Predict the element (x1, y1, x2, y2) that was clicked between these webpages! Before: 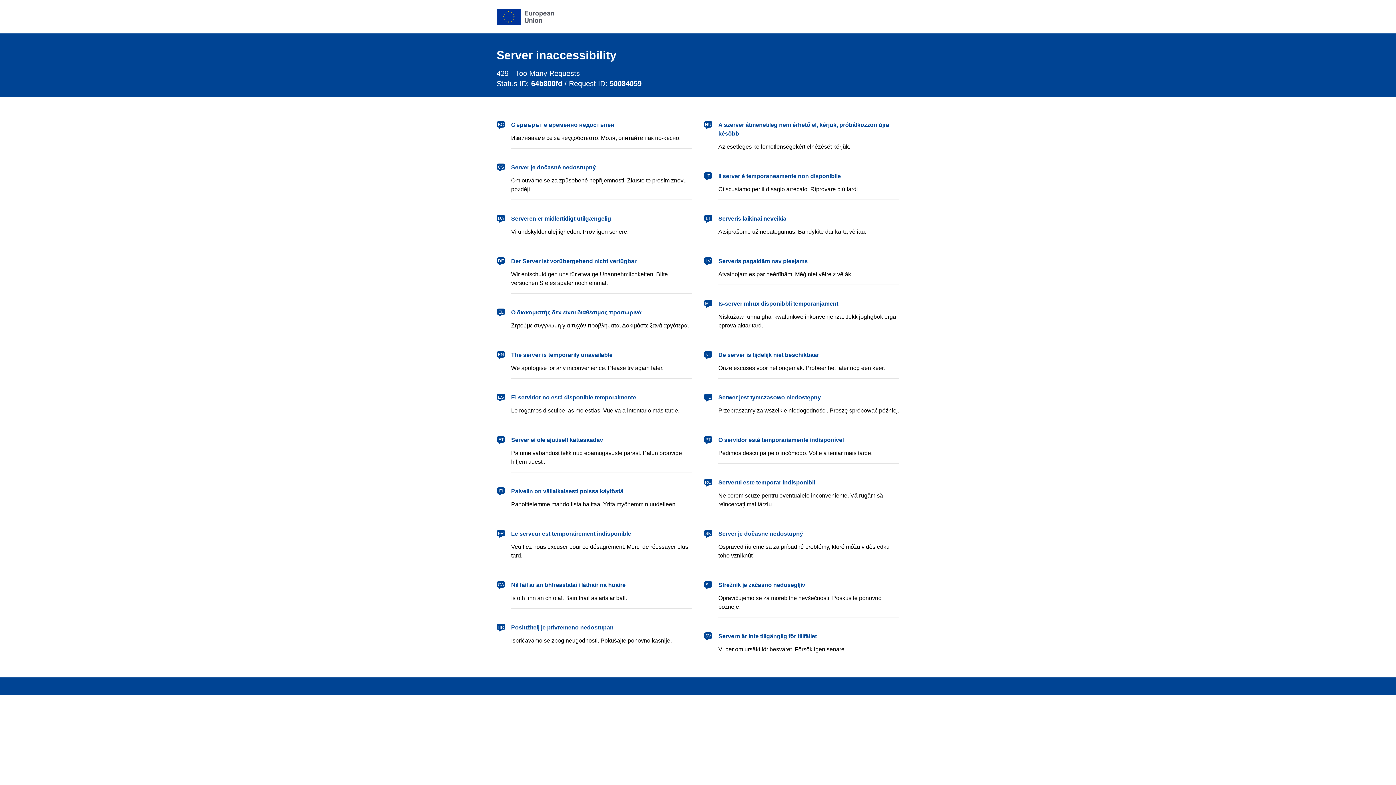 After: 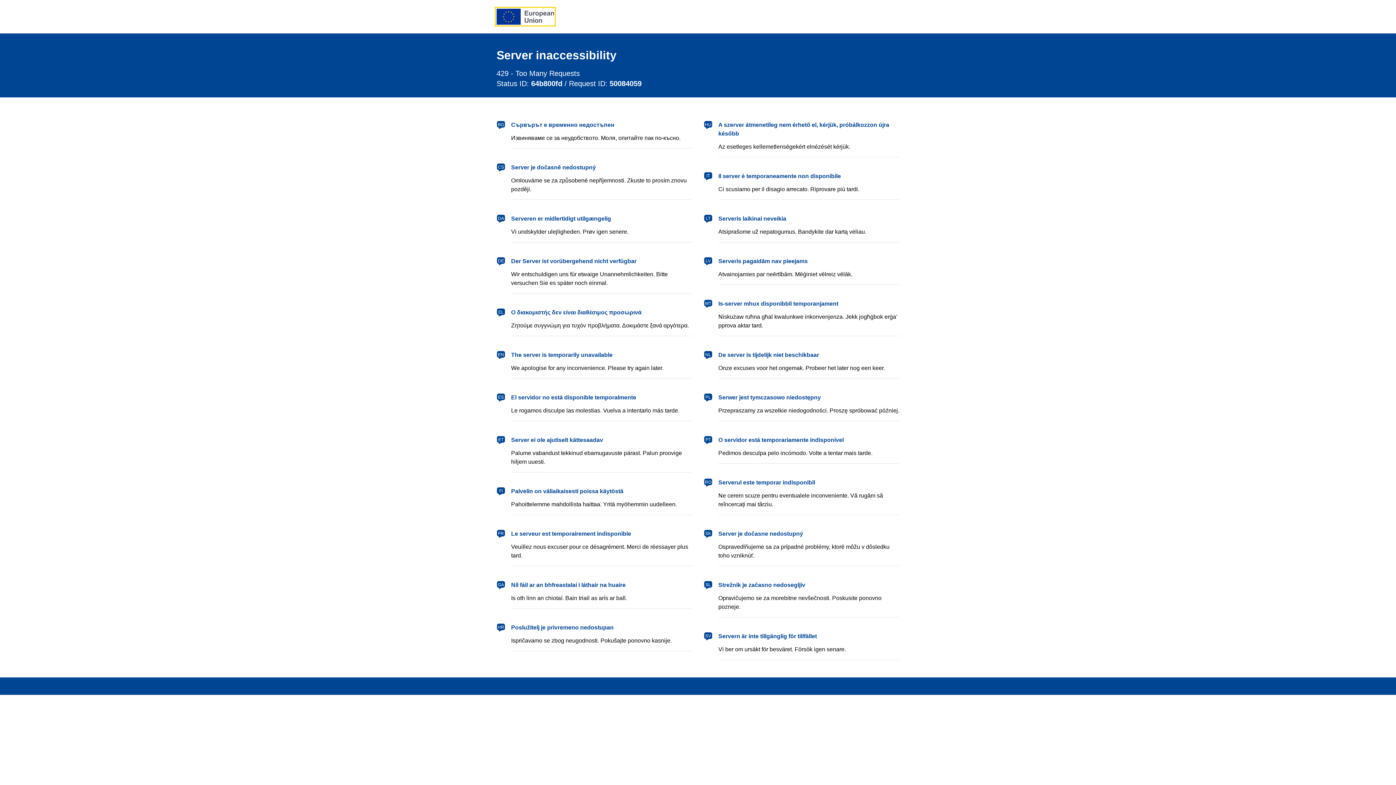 Action: label: European Union bbox: (496, 8, 554, 24)